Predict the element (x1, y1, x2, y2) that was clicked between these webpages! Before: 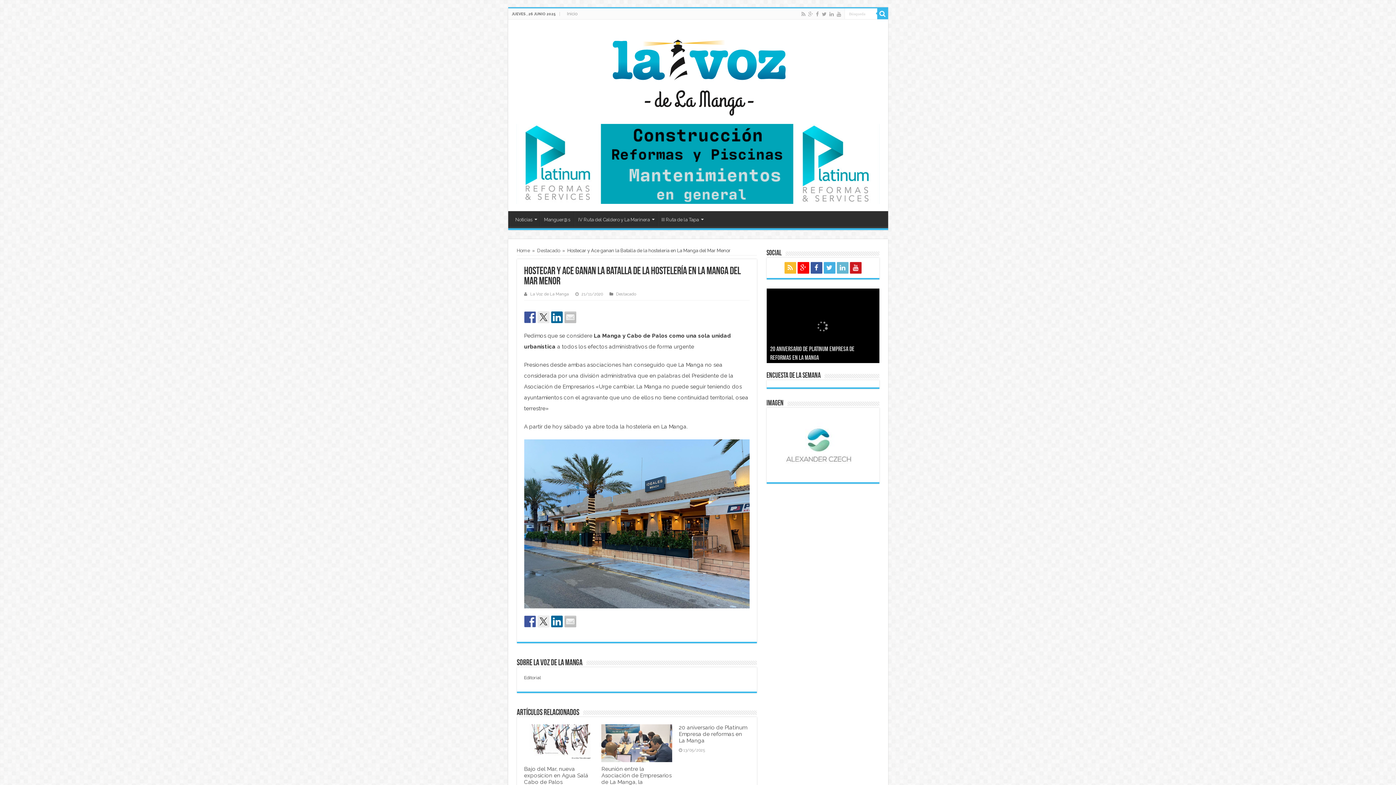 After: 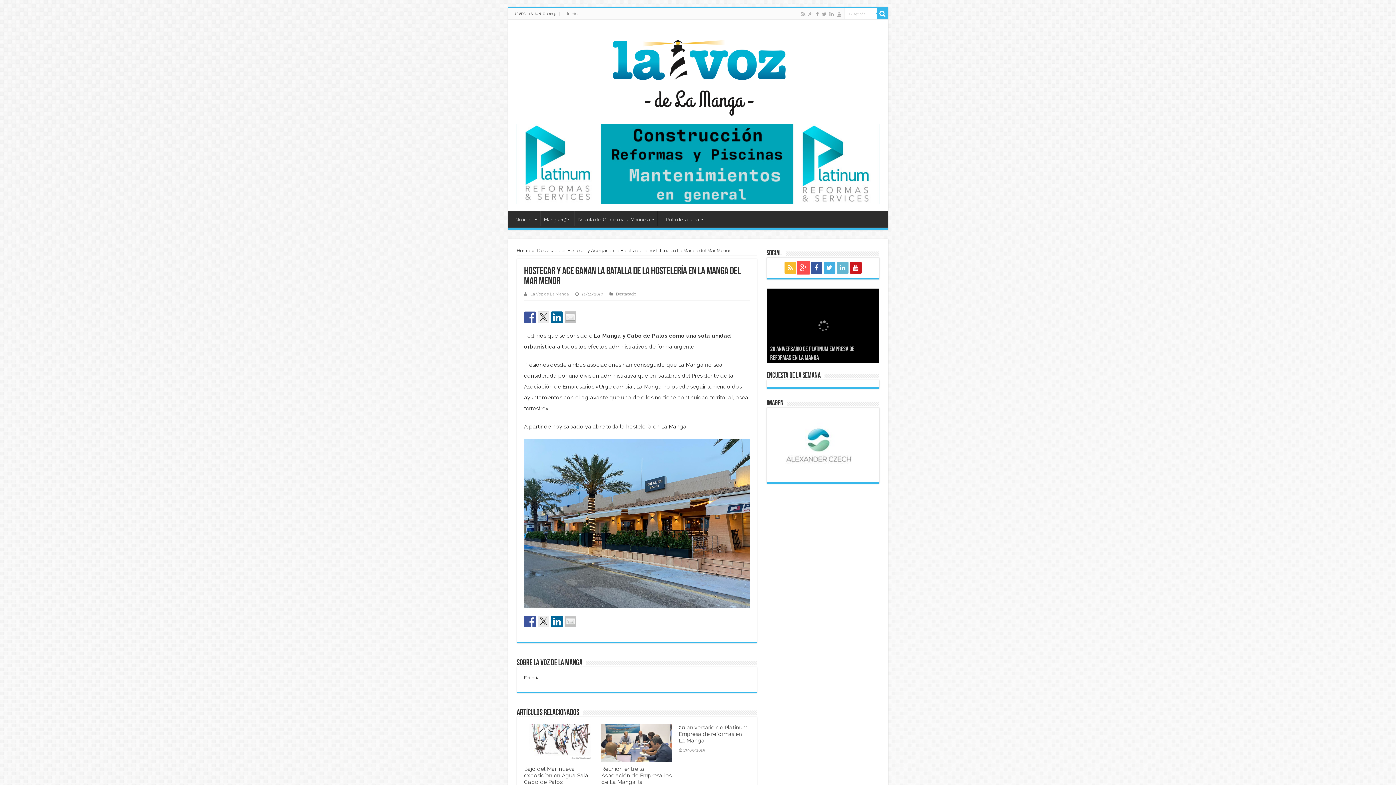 Action: bbox: (797, 262, 809, 273)